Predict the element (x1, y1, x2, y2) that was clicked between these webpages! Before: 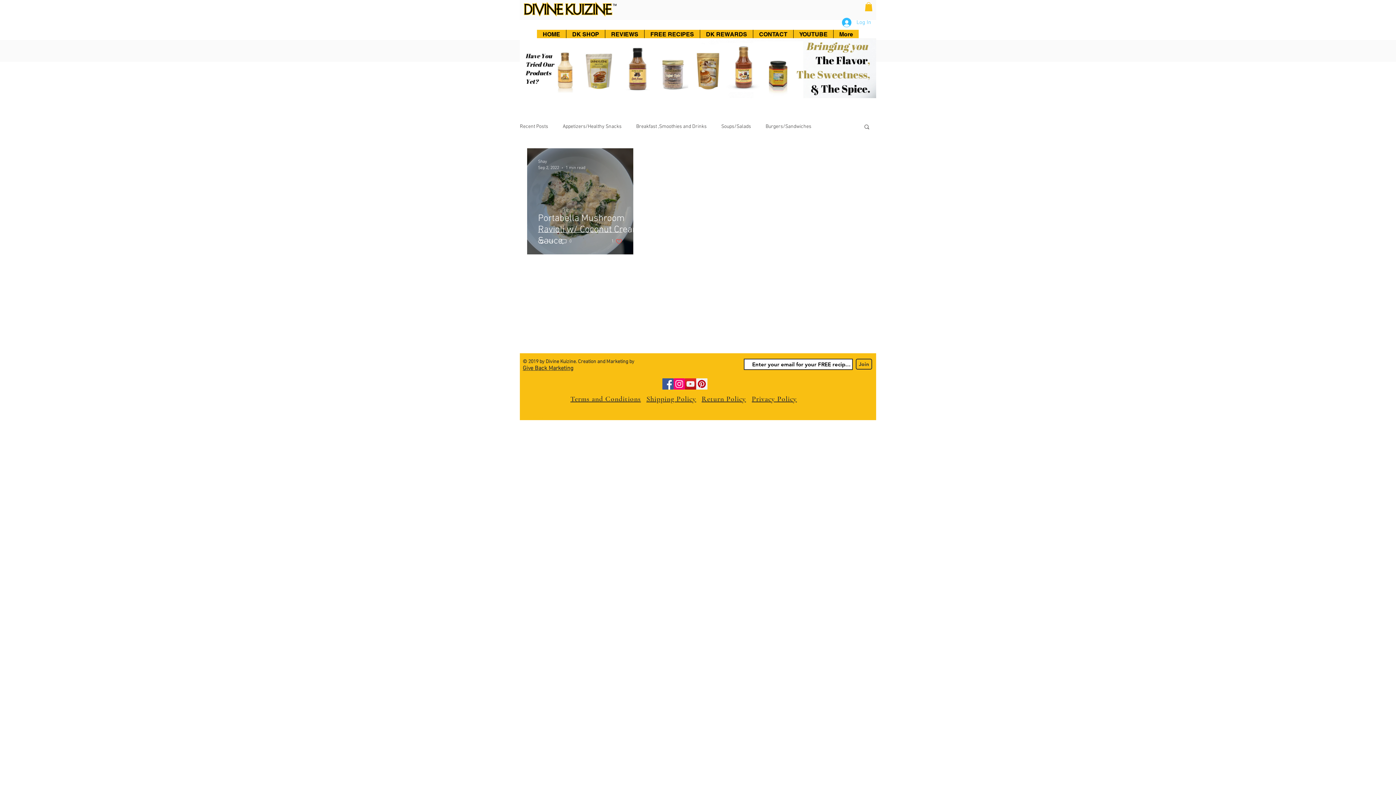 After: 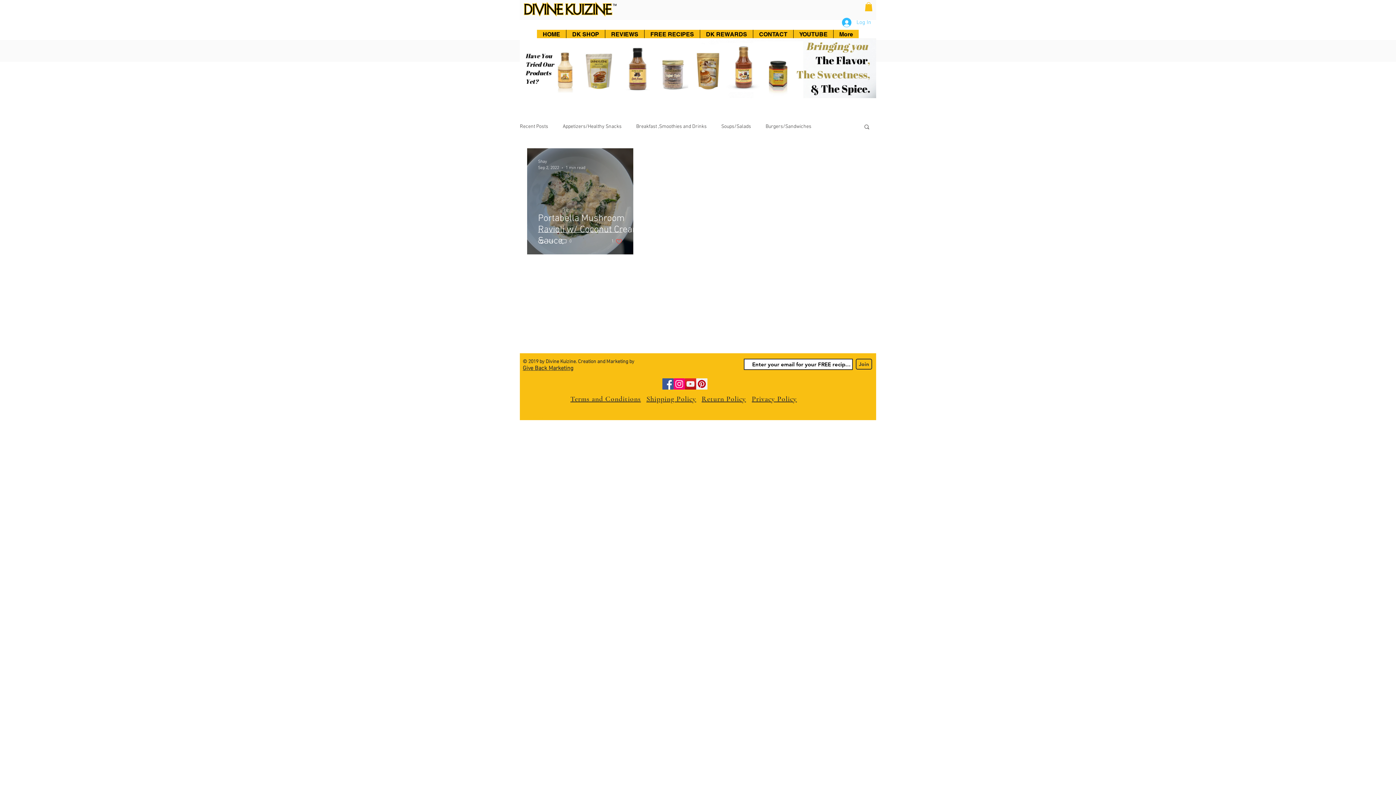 Action: label: Search bbox: (863, 123, 870, 131)